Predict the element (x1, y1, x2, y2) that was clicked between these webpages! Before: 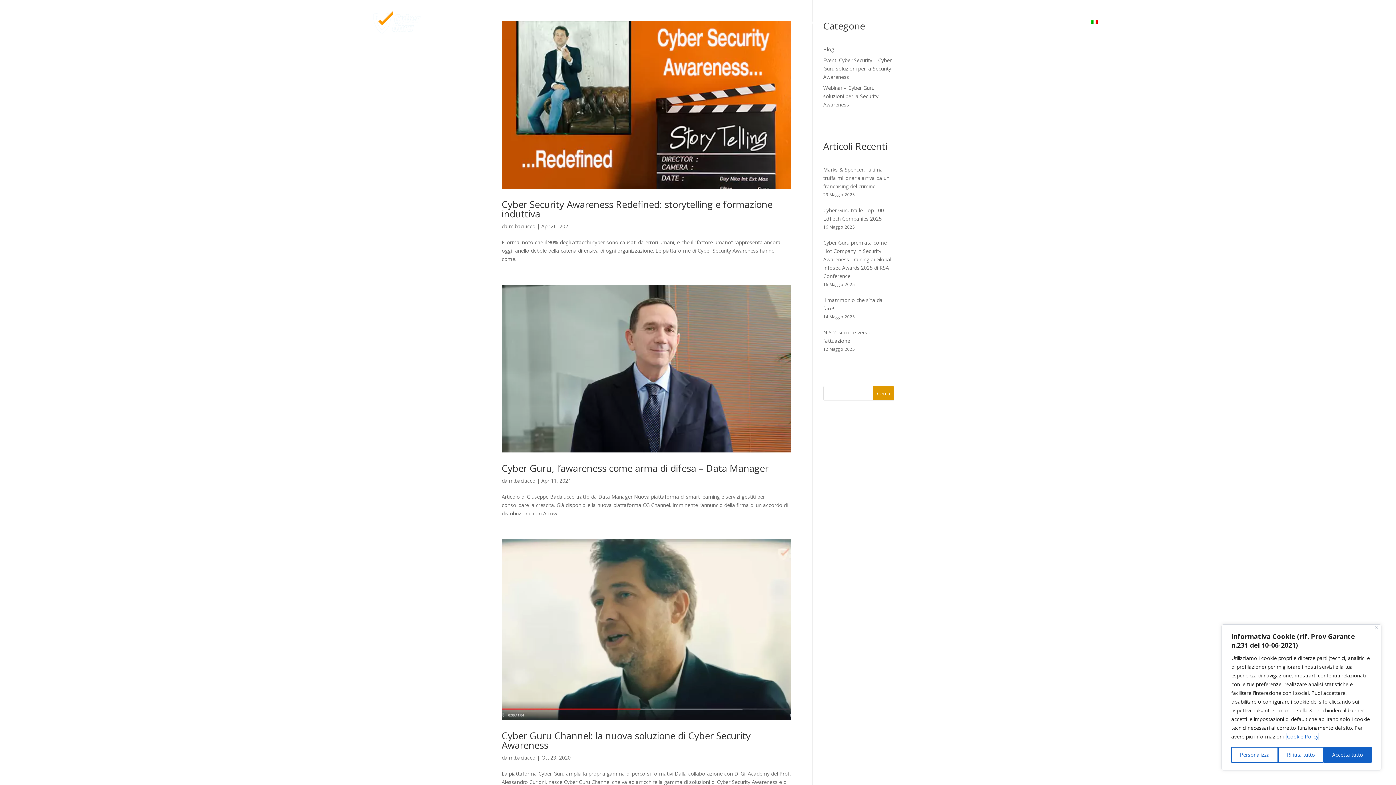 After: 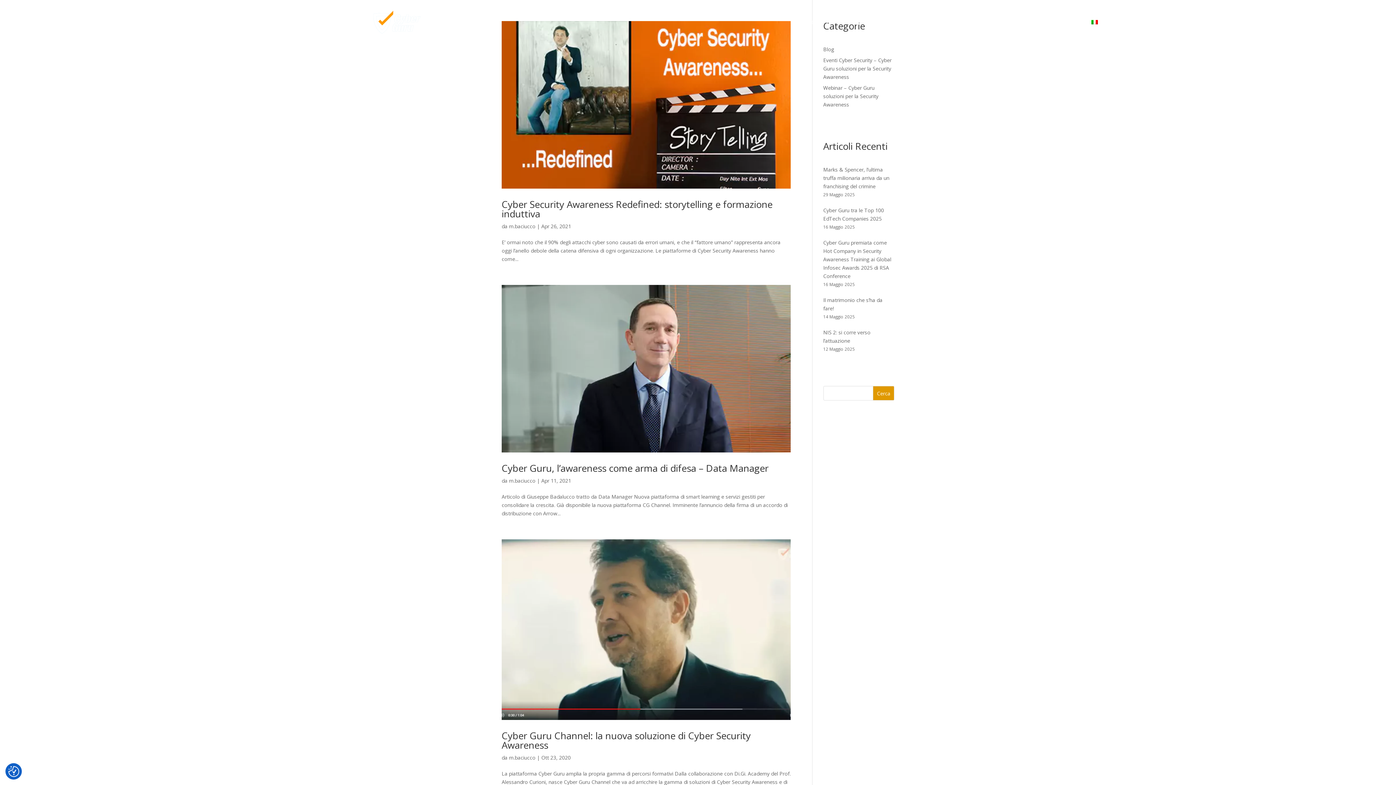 Action: label: Accetta tutto bbox: (1323, 747, 1371, 763)